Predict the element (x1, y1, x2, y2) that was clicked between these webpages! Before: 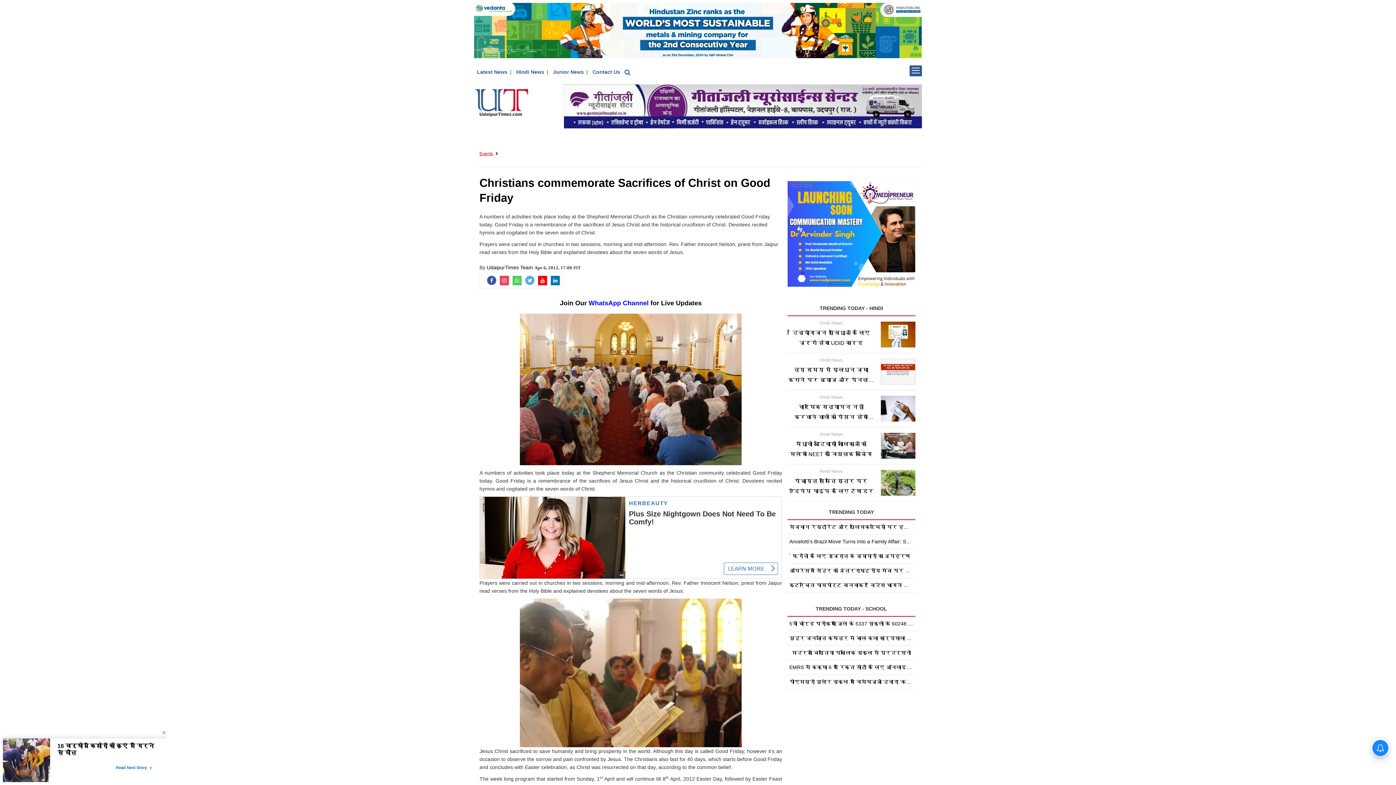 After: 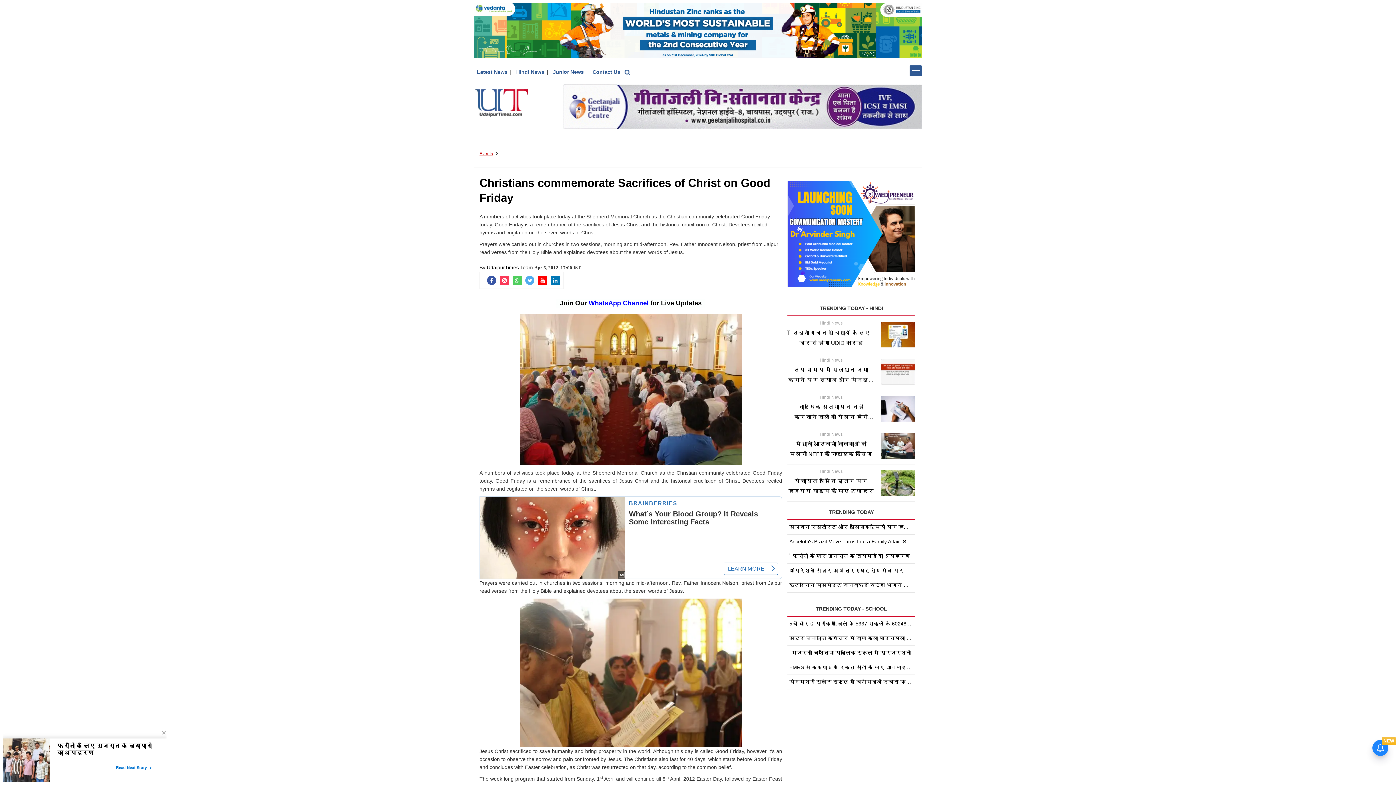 Action: bbox: (787, 230, 915, 236)